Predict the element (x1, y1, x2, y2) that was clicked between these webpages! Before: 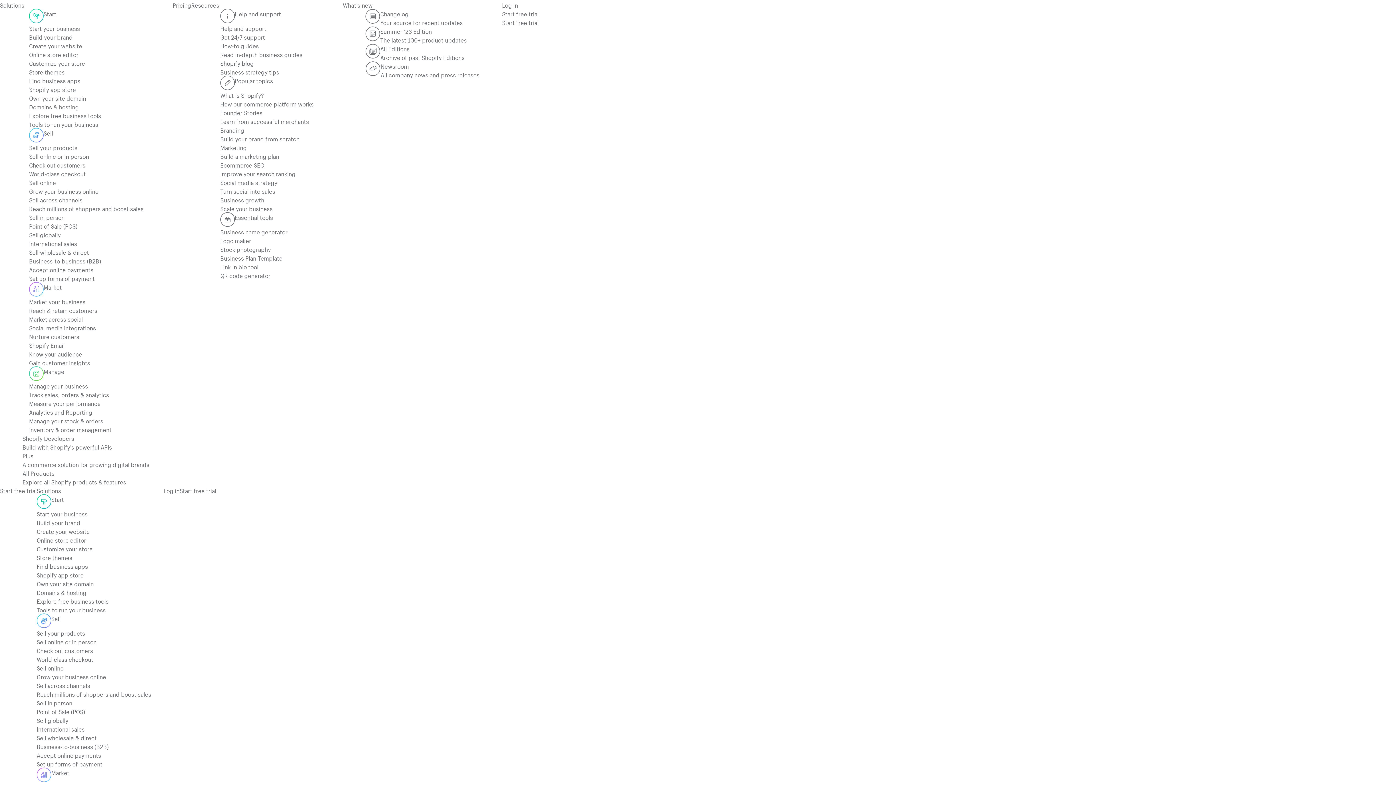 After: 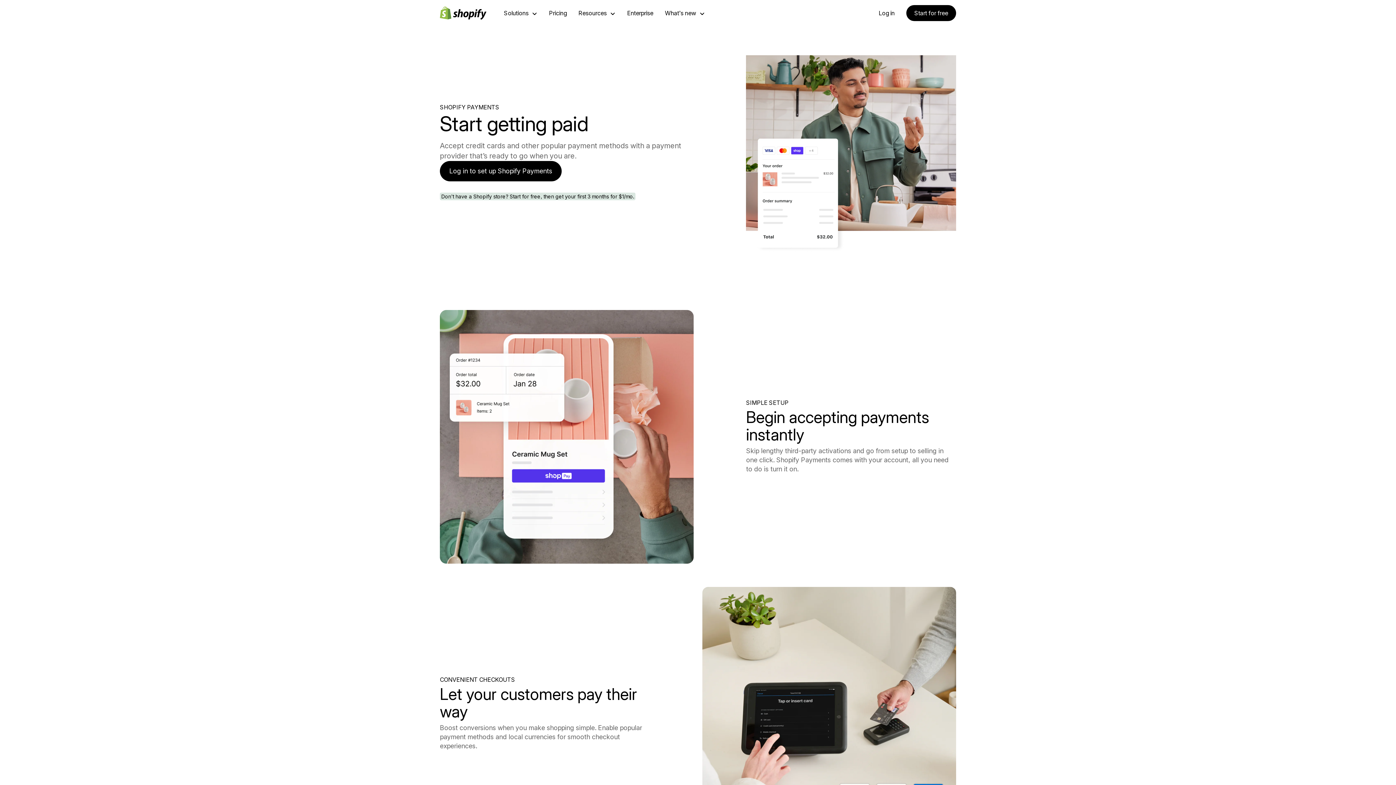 Action: label: Accept online payments
Set up forms of payment bbox: (29, 264, 94, 282)